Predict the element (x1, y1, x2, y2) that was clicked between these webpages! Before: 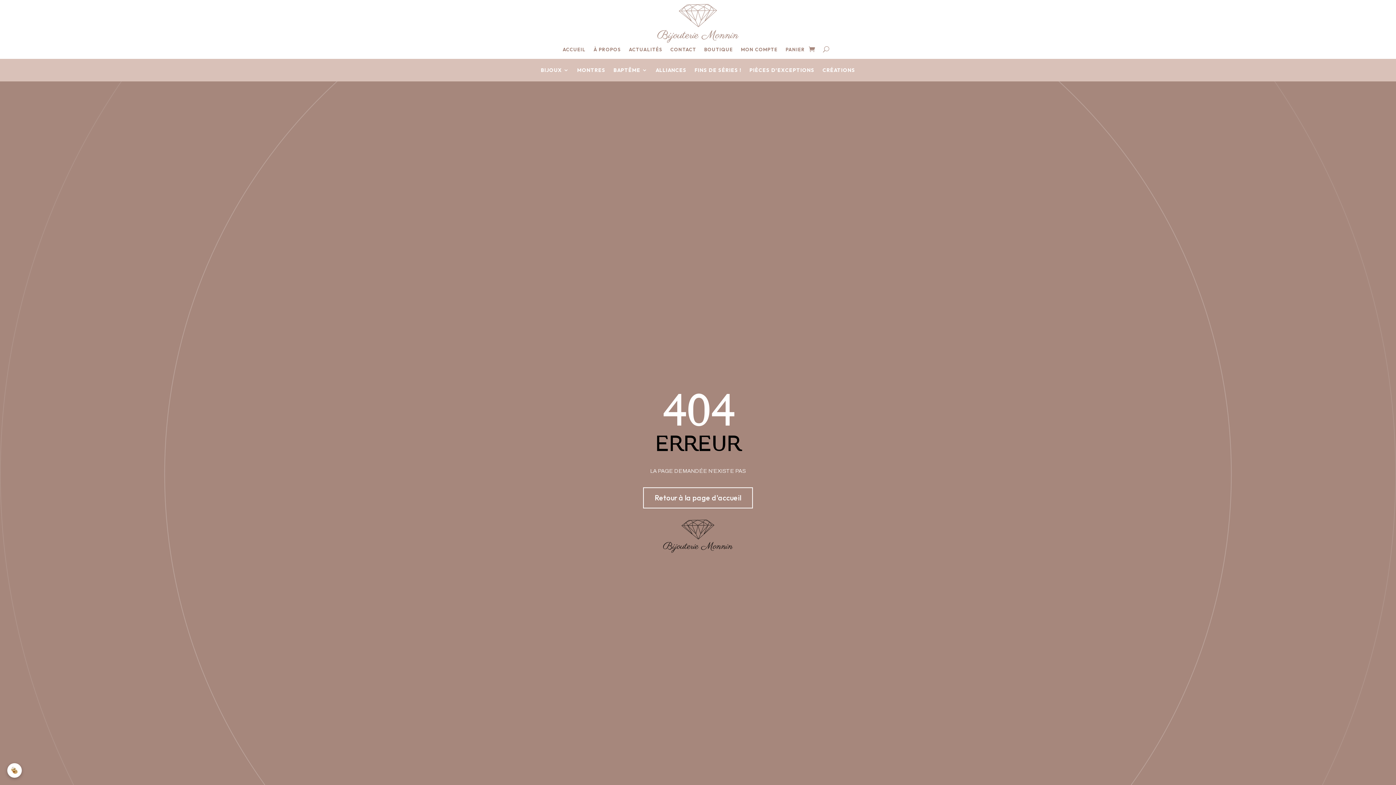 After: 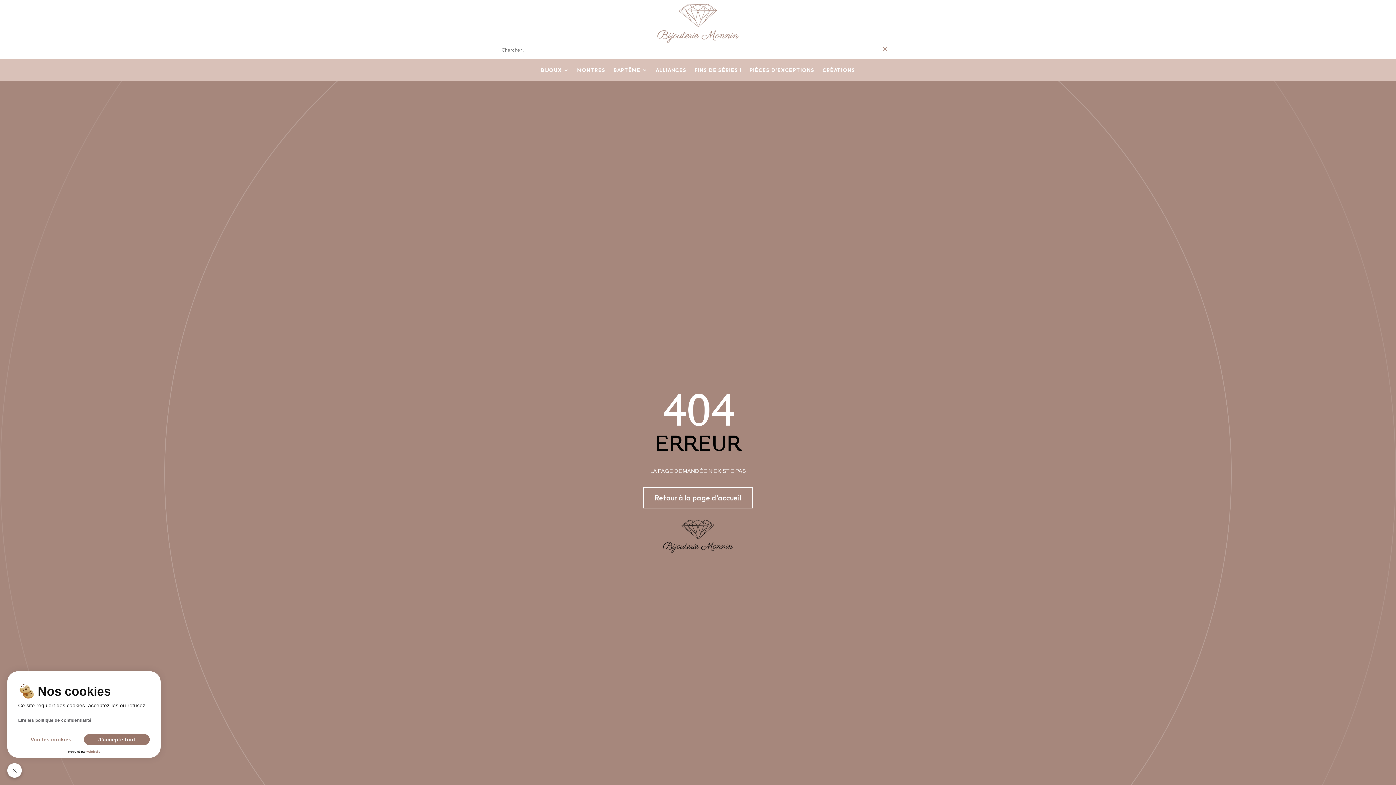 Action: bbox: (823, 43, 829, 54)